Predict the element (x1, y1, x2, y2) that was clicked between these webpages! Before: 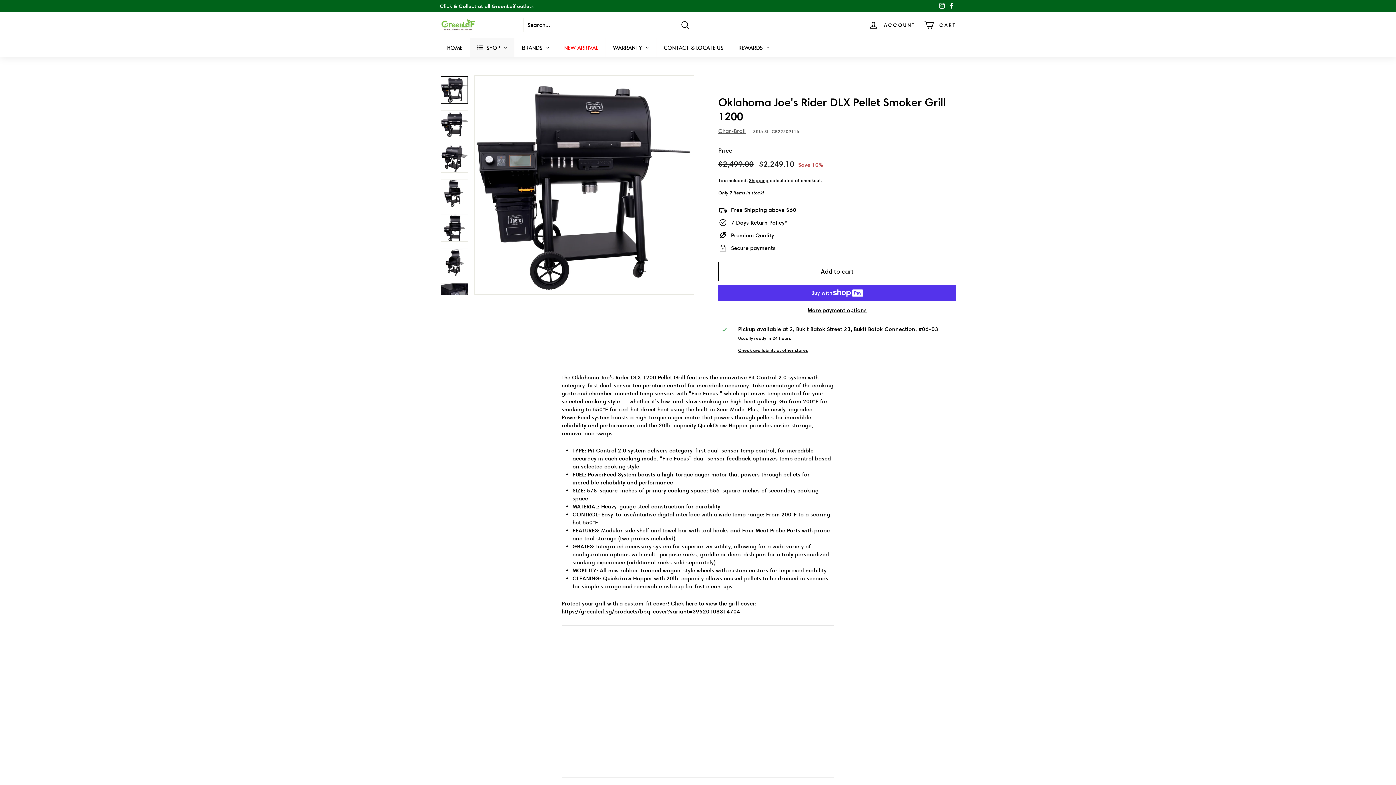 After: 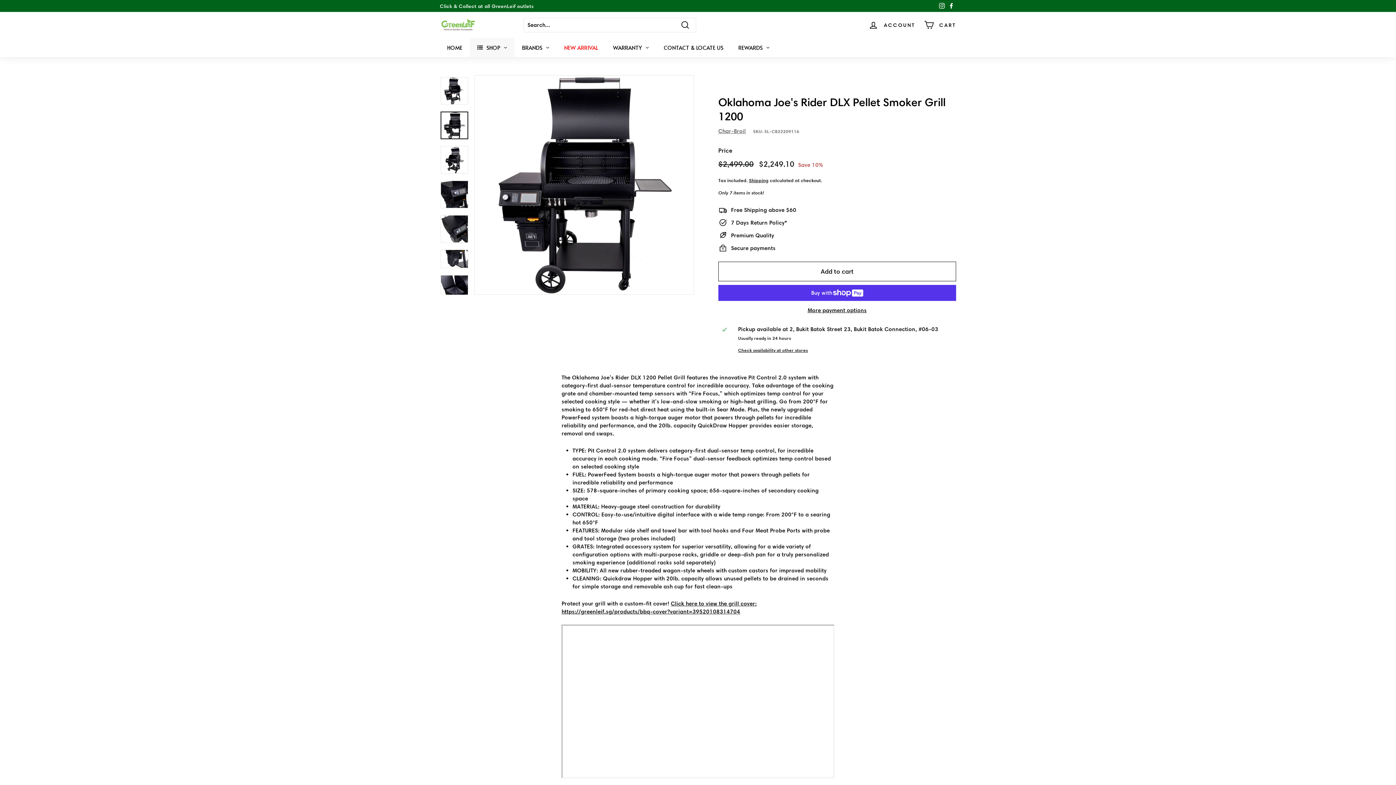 Action: bbox: (440, 214, 468, 241)